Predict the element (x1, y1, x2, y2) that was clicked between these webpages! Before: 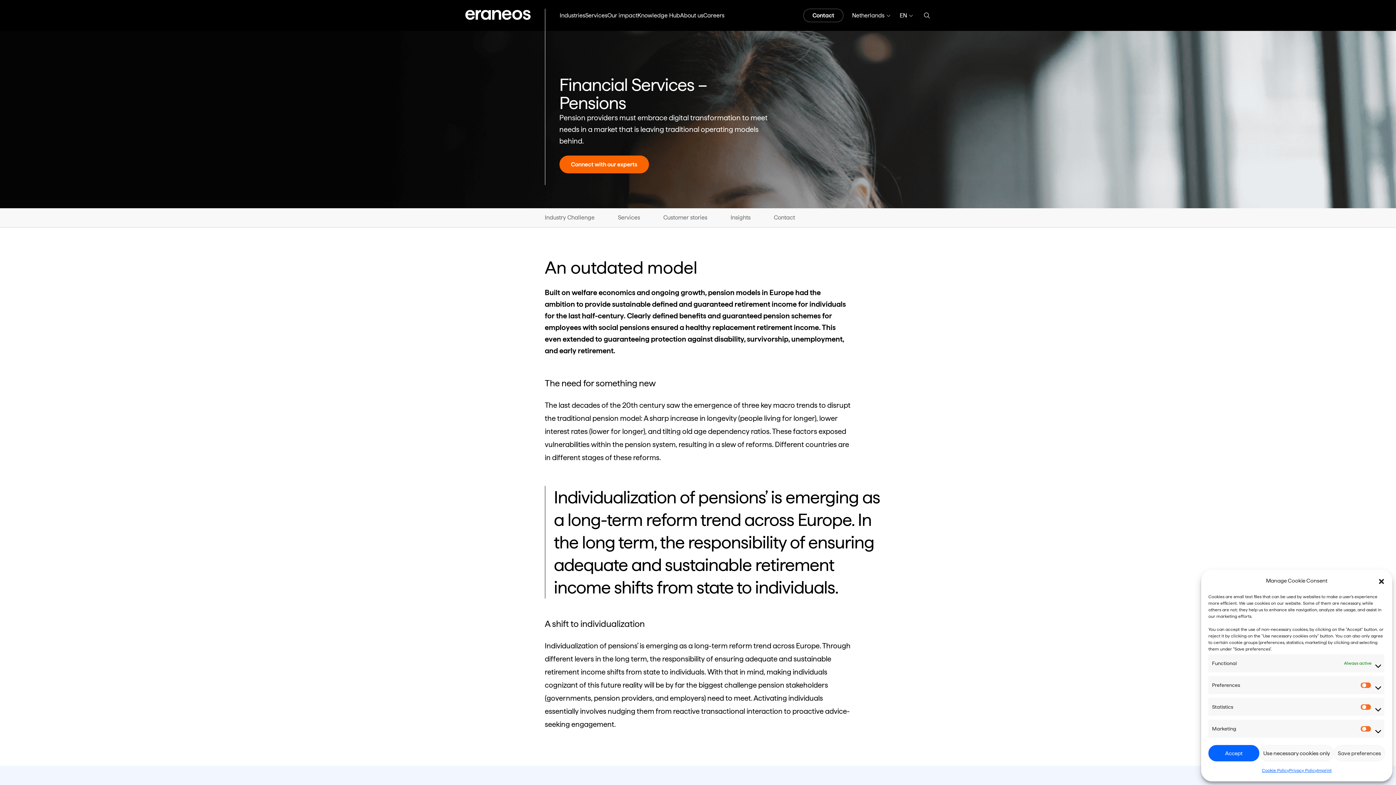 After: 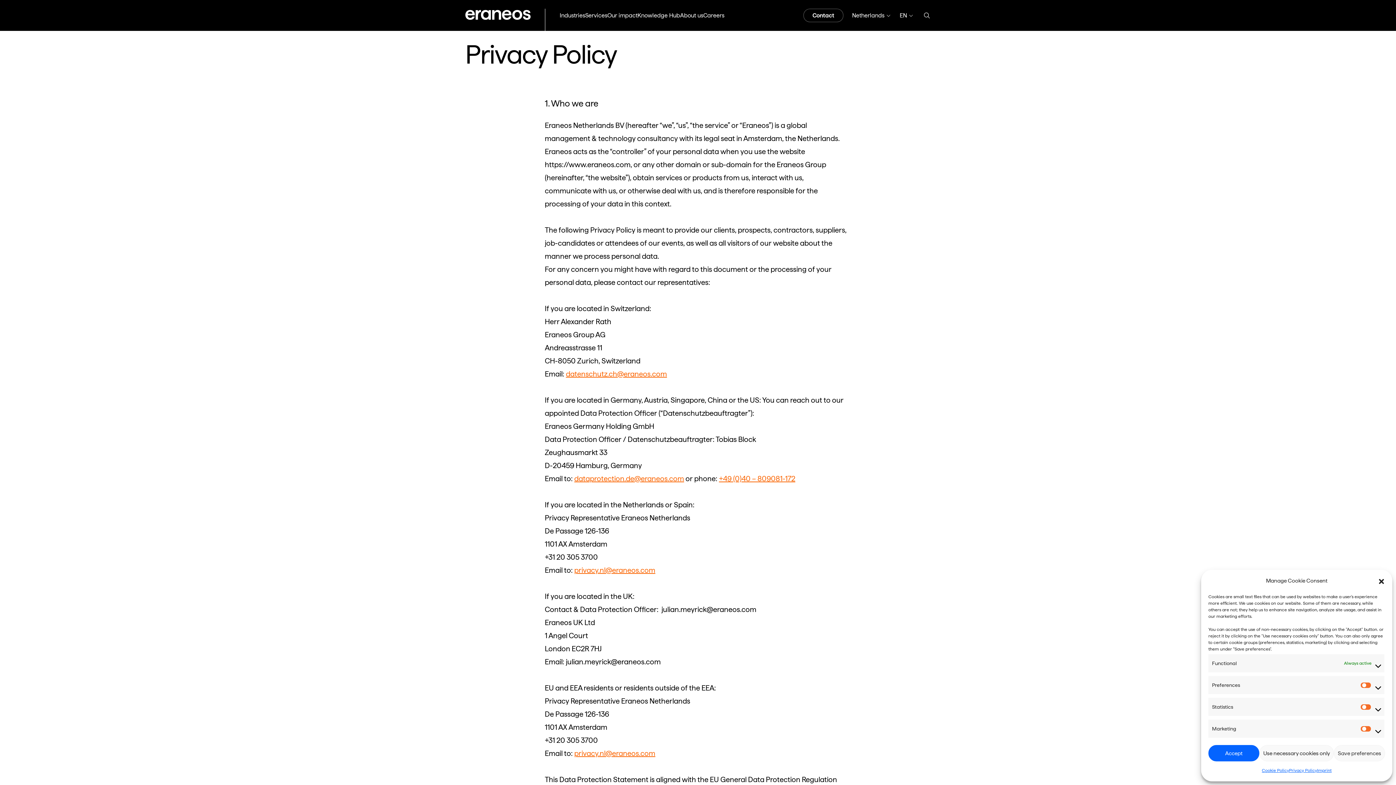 Action: label: Privacy Policy bbox: (1289, 765, 1317, 776)